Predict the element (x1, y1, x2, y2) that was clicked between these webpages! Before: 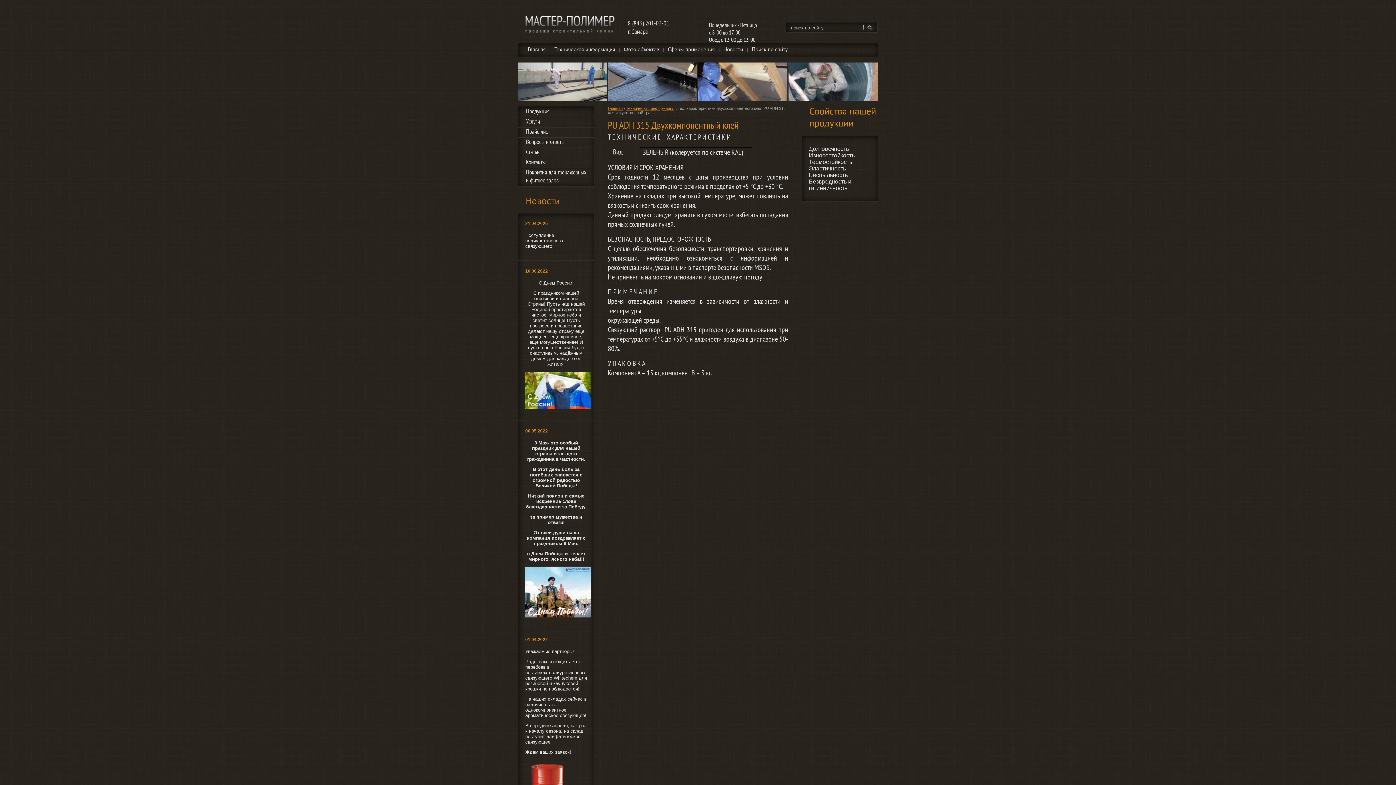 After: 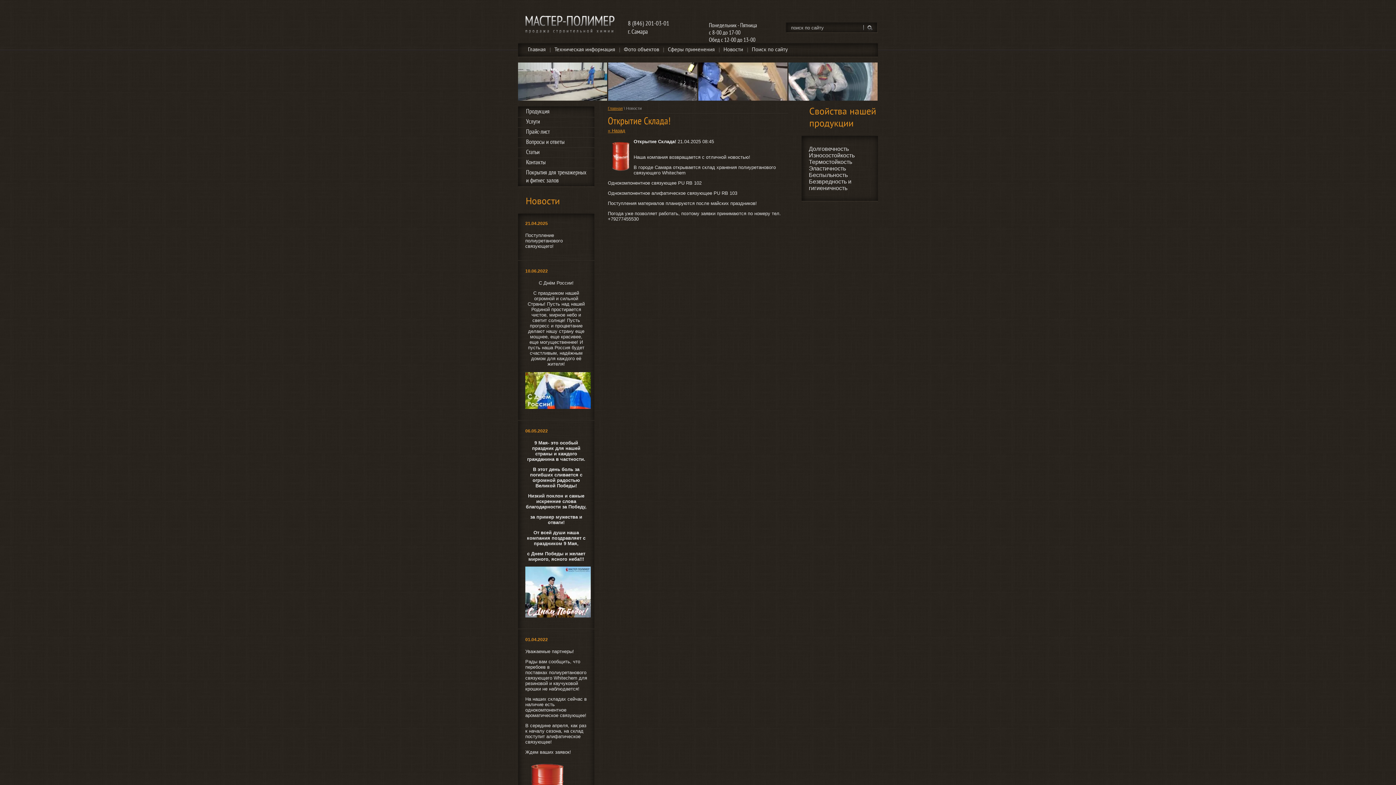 Action: bbox: (525, 232, 587, 249) label: Поступление полиуретанового связующего!